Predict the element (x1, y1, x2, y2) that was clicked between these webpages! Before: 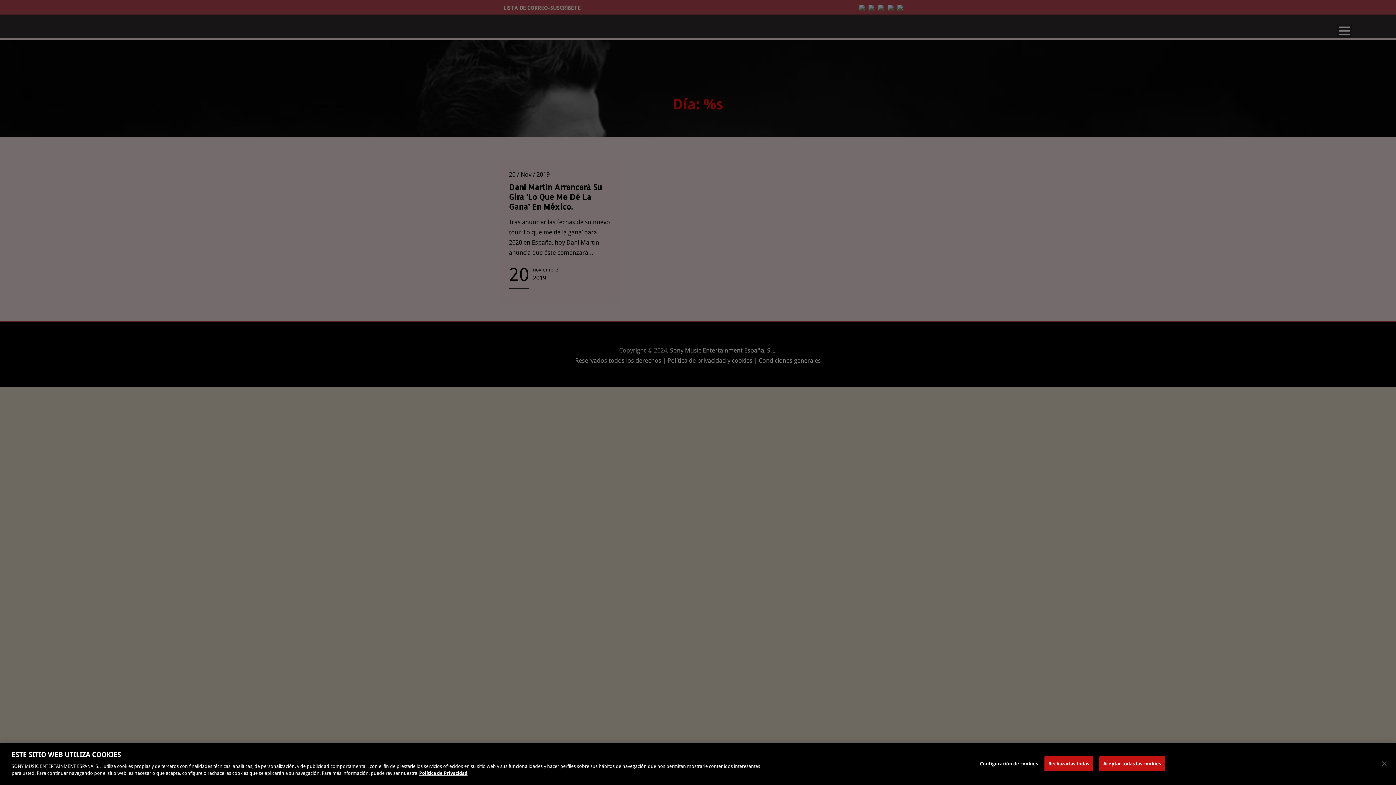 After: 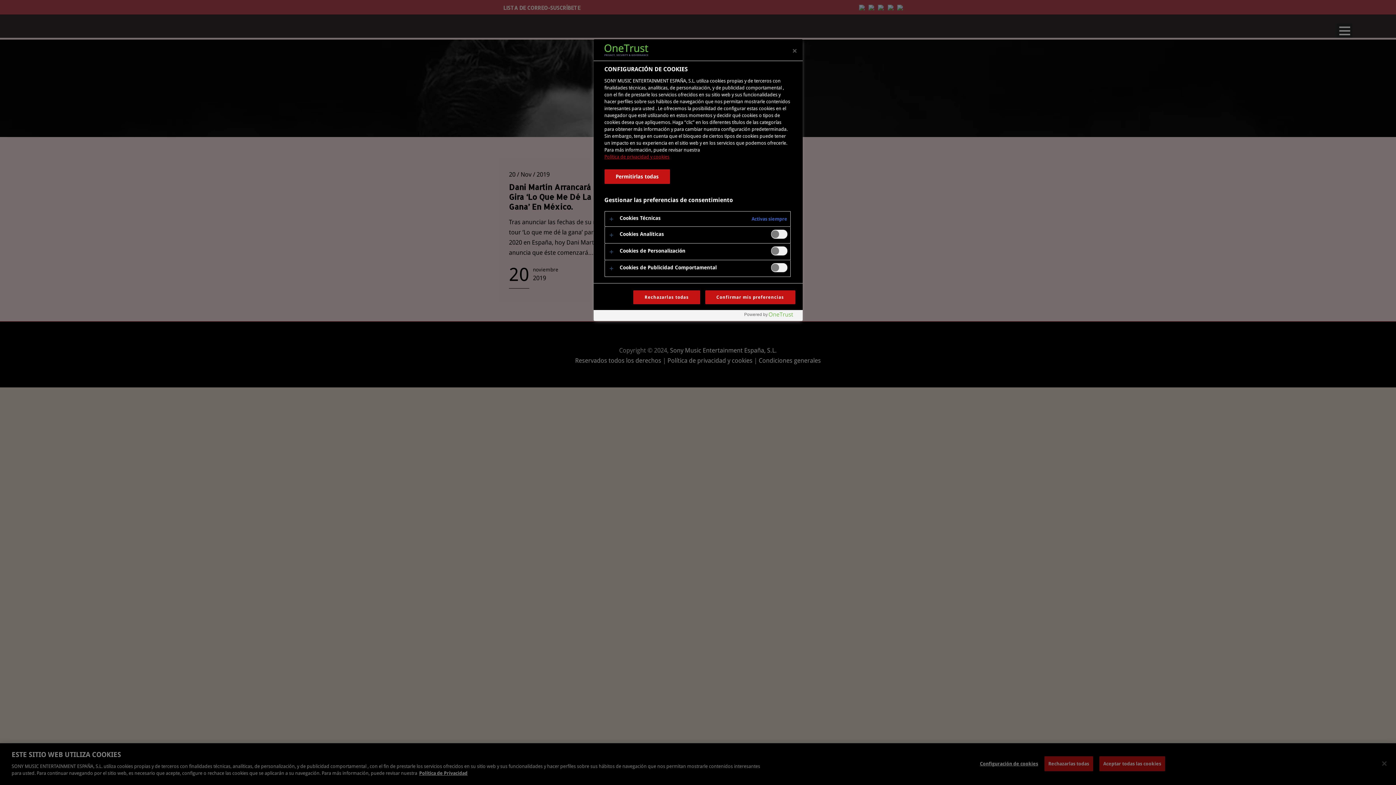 Action: bbox: (980, 756, 1038, 771) label: Configuración de cookies